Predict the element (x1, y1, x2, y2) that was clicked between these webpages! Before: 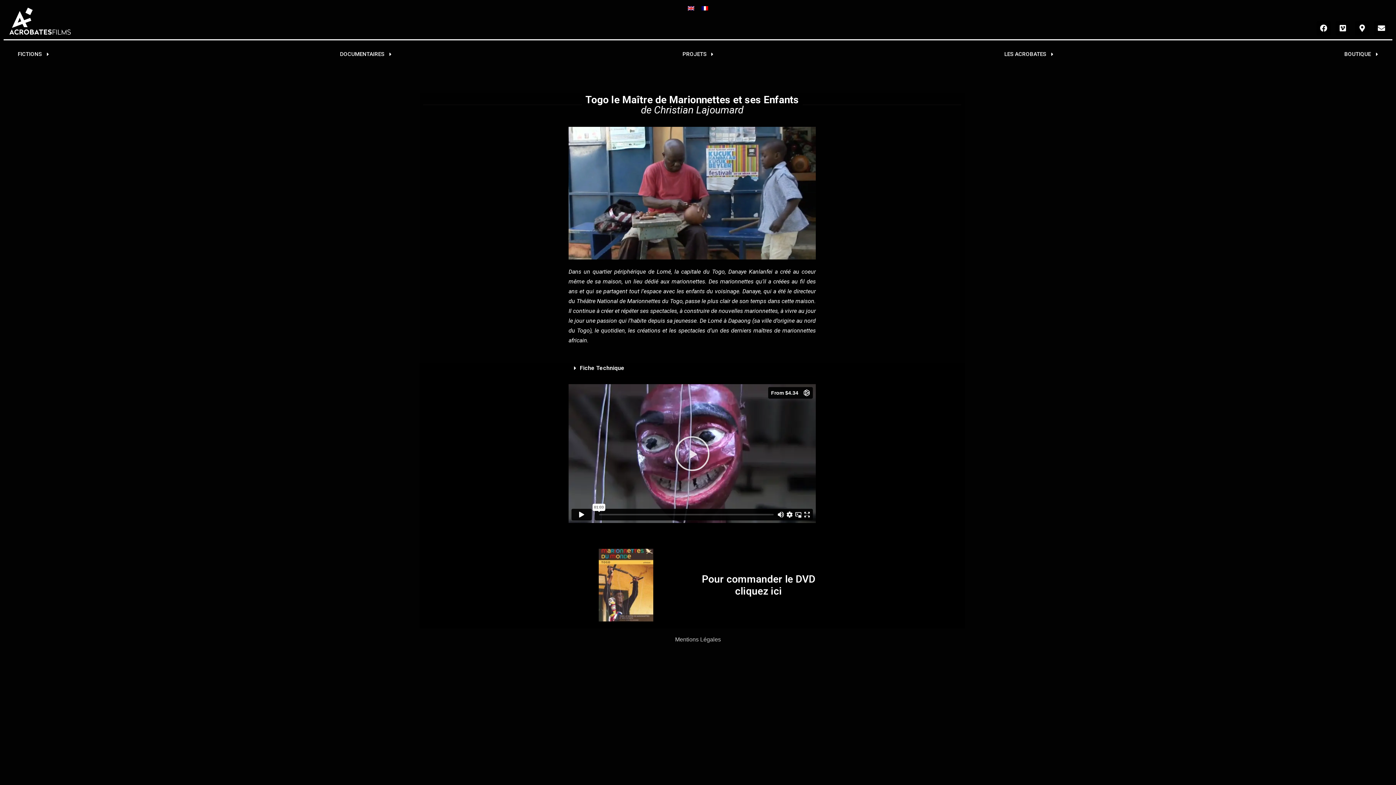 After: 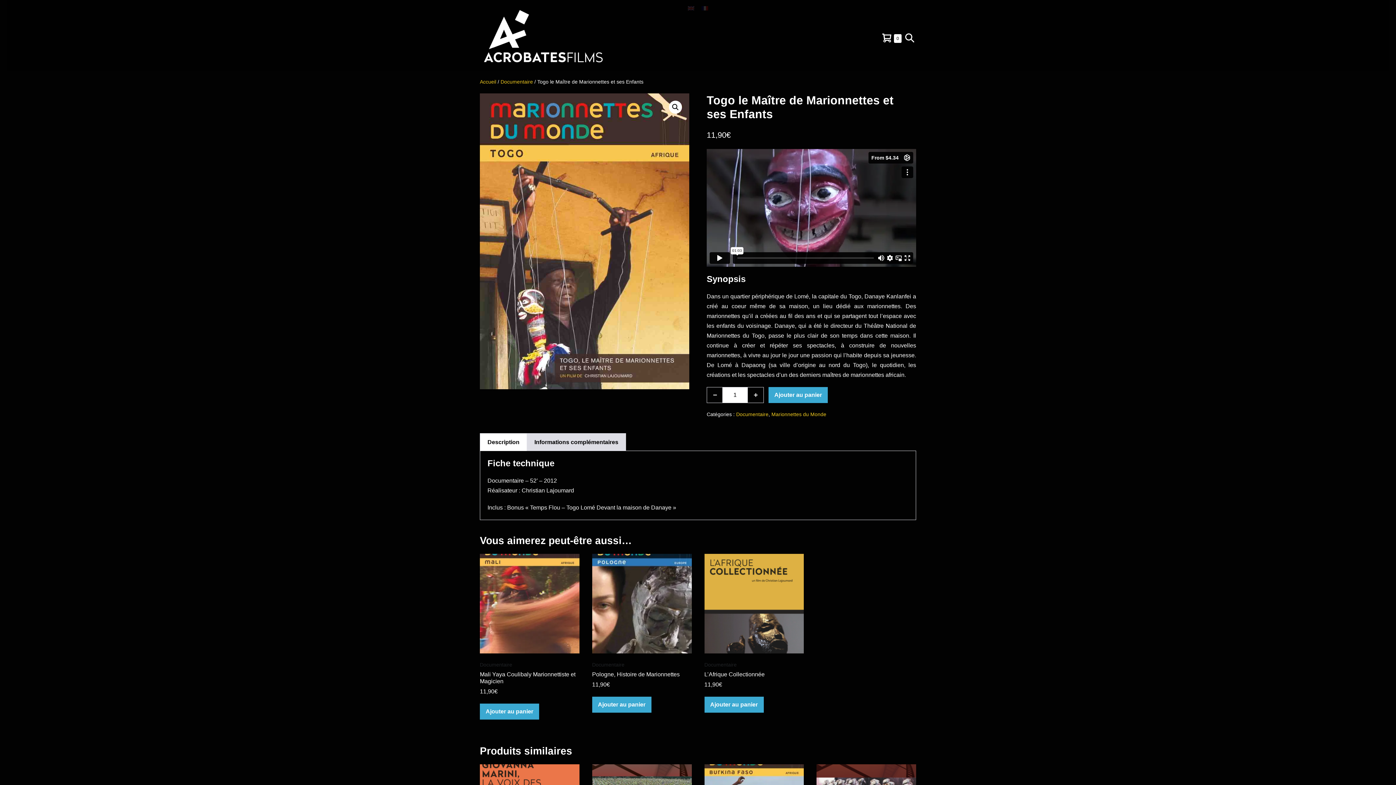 Action: bbox: (702, 573, 815, 597) label: Pour commander le DVD cliquez ici